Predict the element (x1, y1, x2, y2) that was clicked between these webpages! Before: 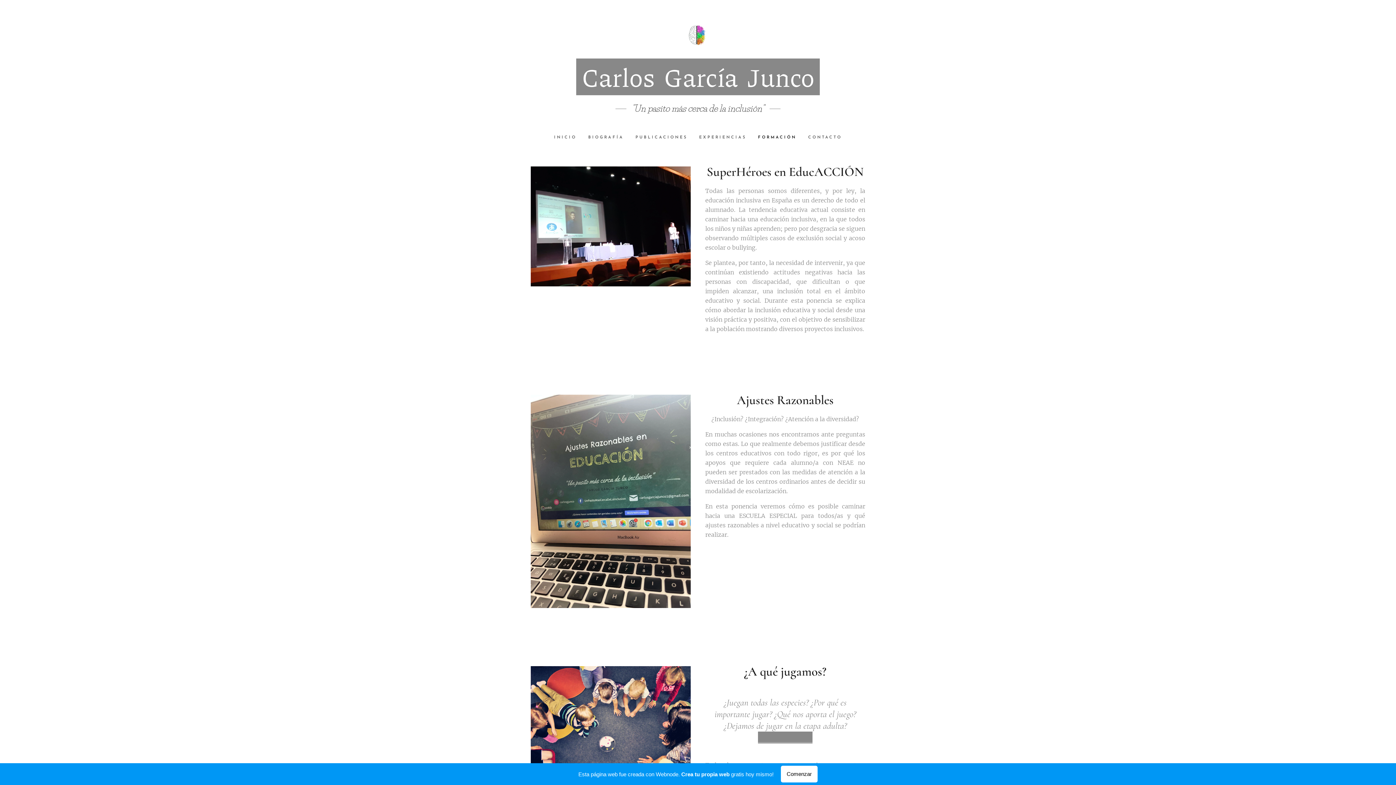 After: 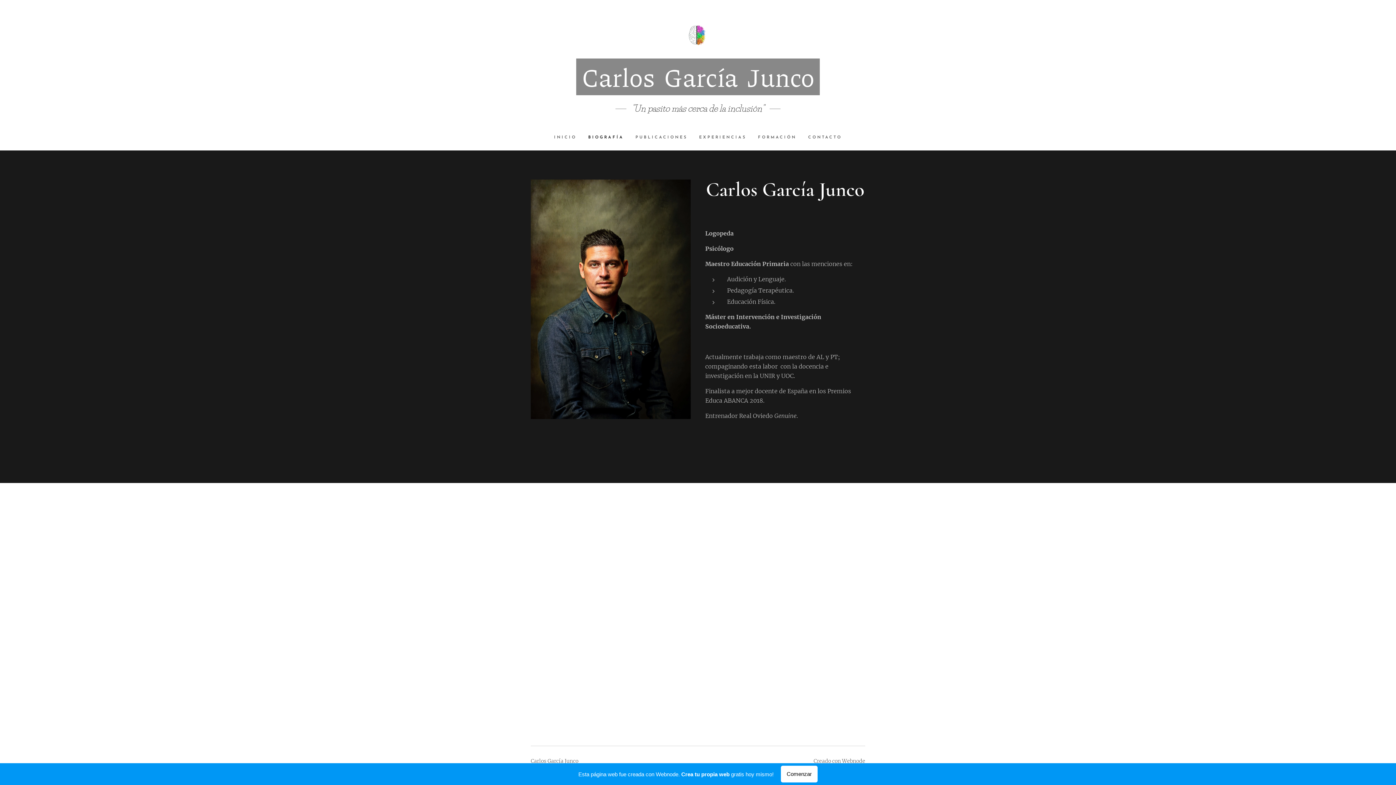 Action: bbox: (582, 128, 629, 146) label: BIOGRAFÍA